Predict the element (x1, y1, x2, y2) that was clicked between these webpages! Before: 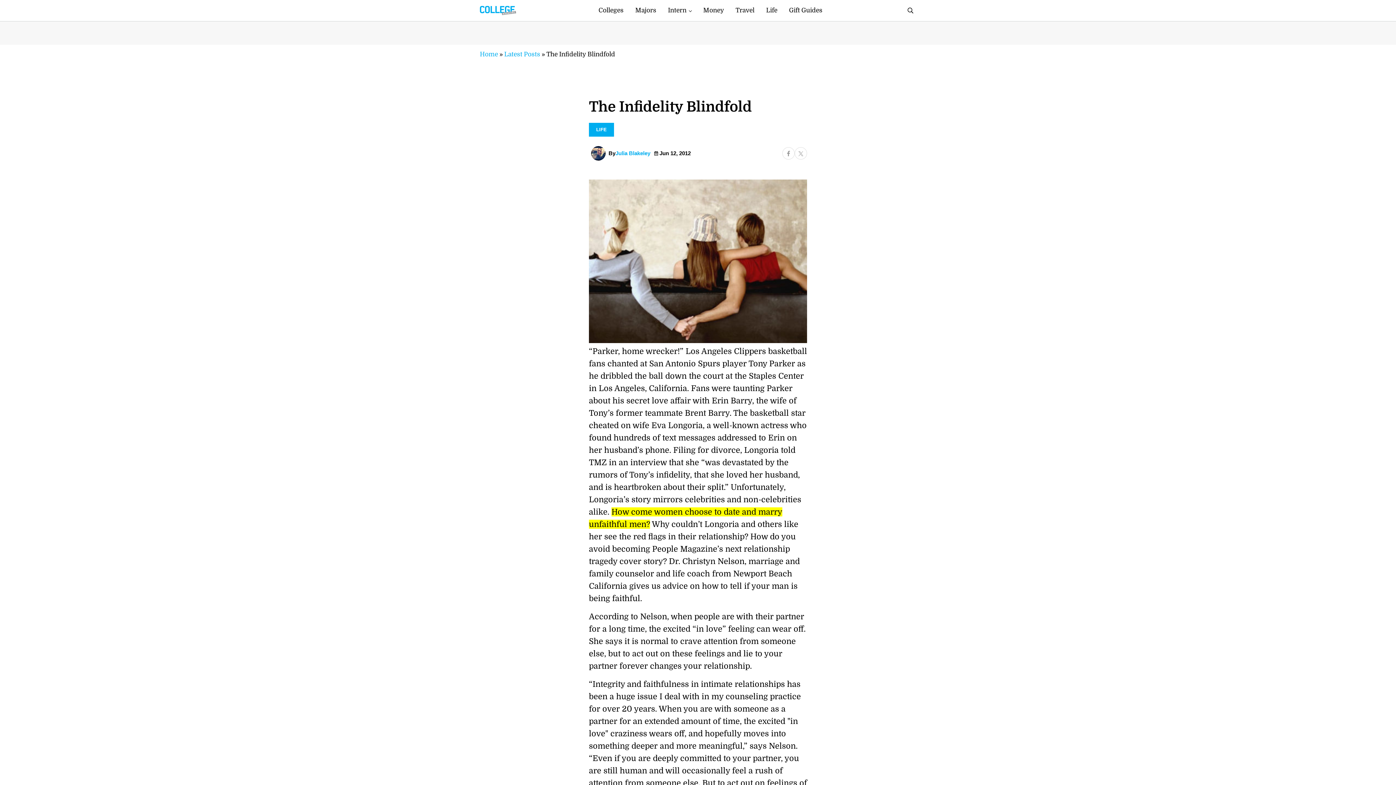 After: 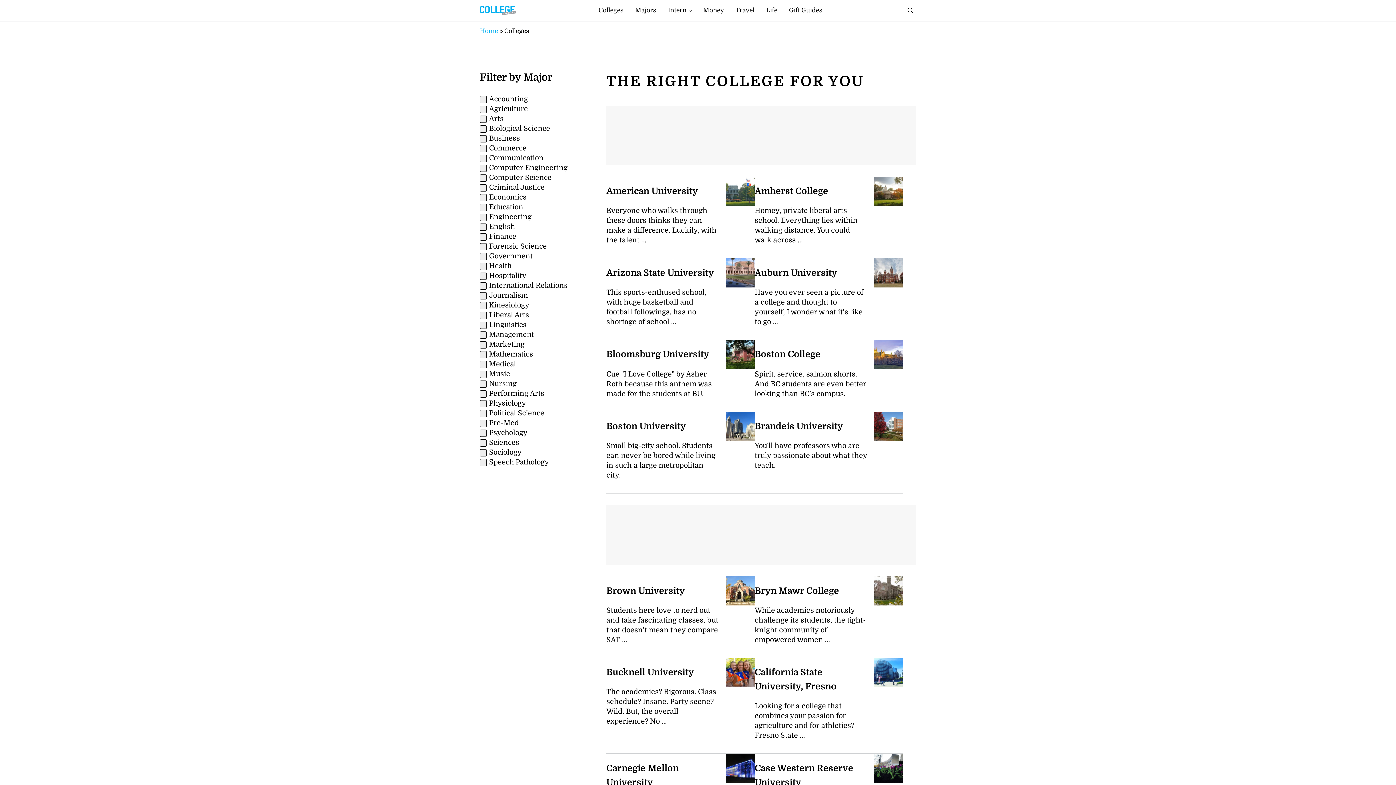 Action: bbox: (592, 1, 629, 20) label: Colleges